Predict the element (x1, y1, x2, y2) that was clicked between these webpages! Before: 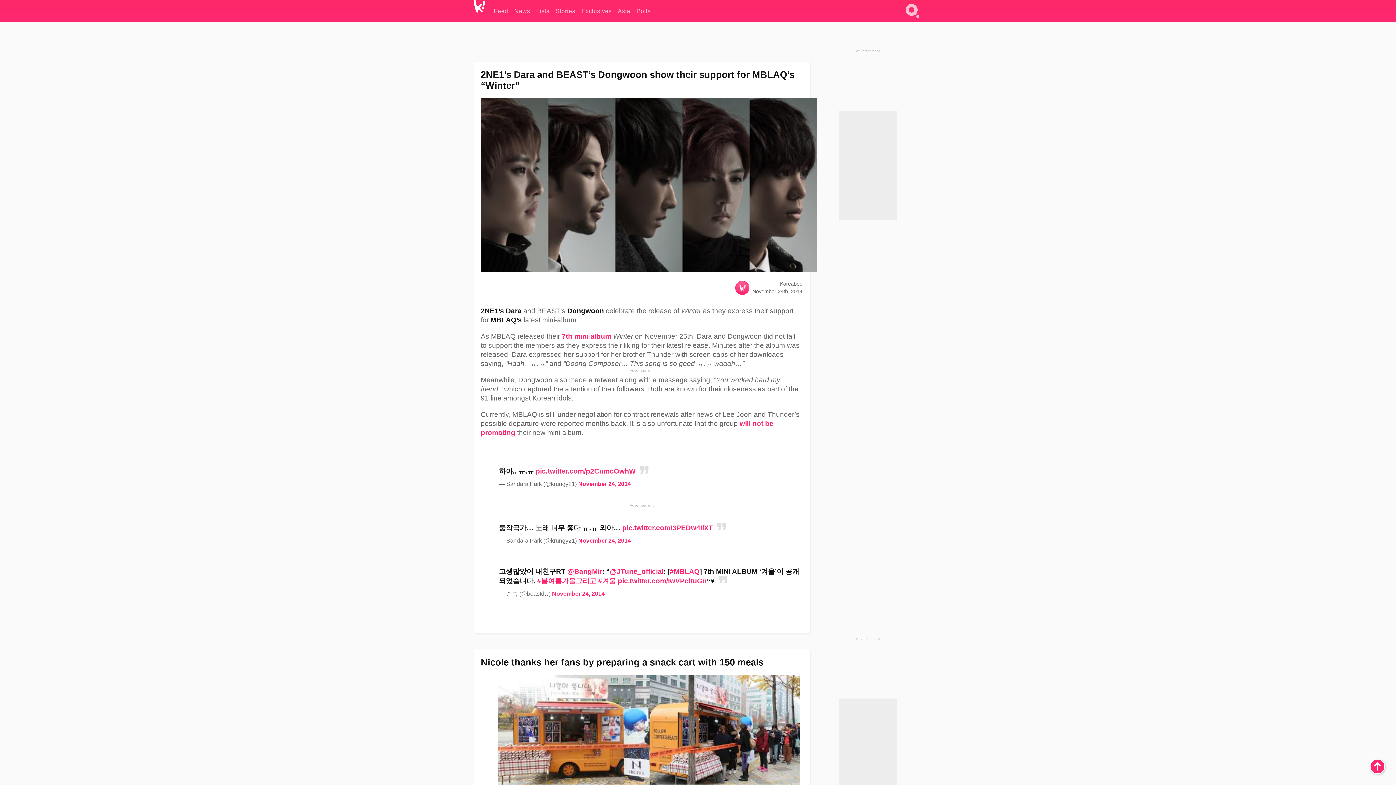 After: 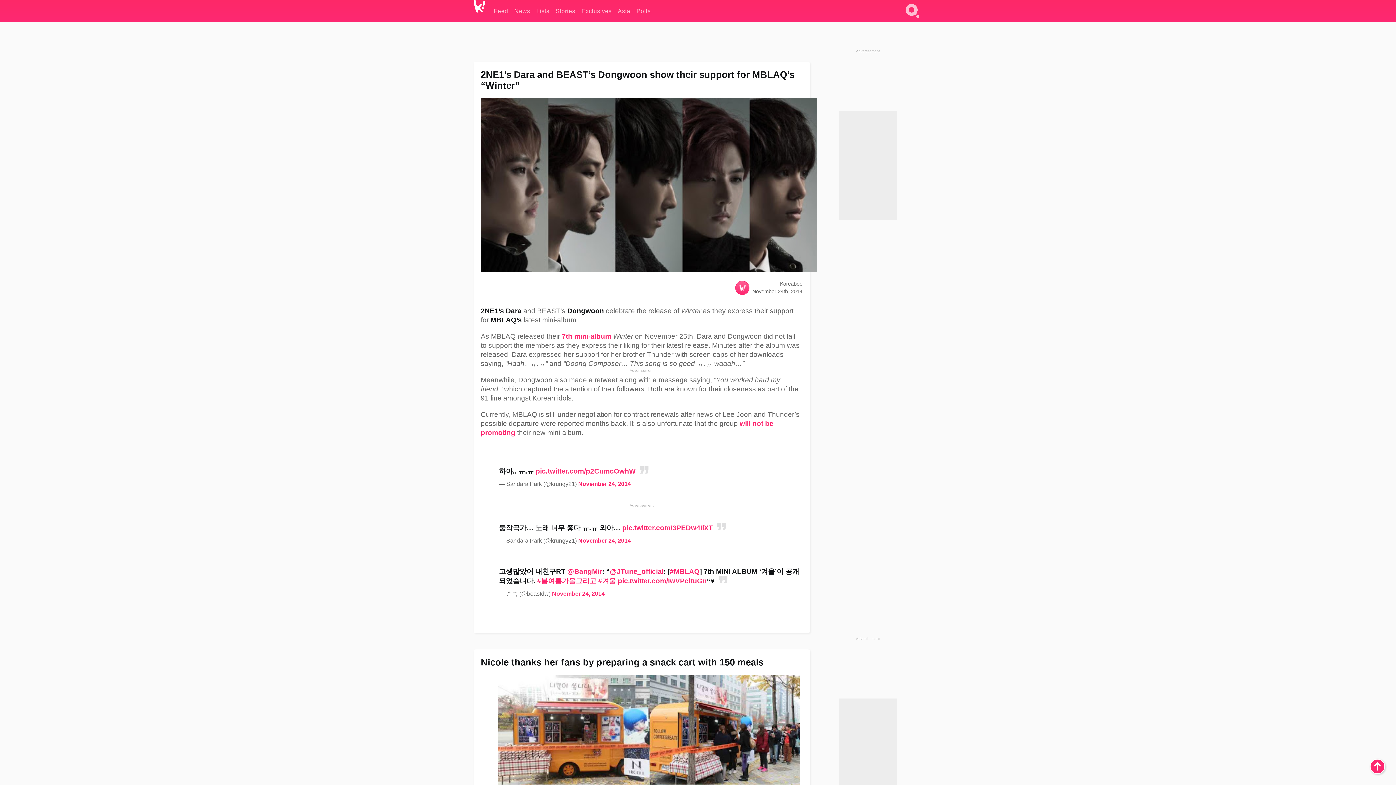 Action: label: pic.twitter.com/3PEDw4IlXT bbox: (622, 535, 713, 542)